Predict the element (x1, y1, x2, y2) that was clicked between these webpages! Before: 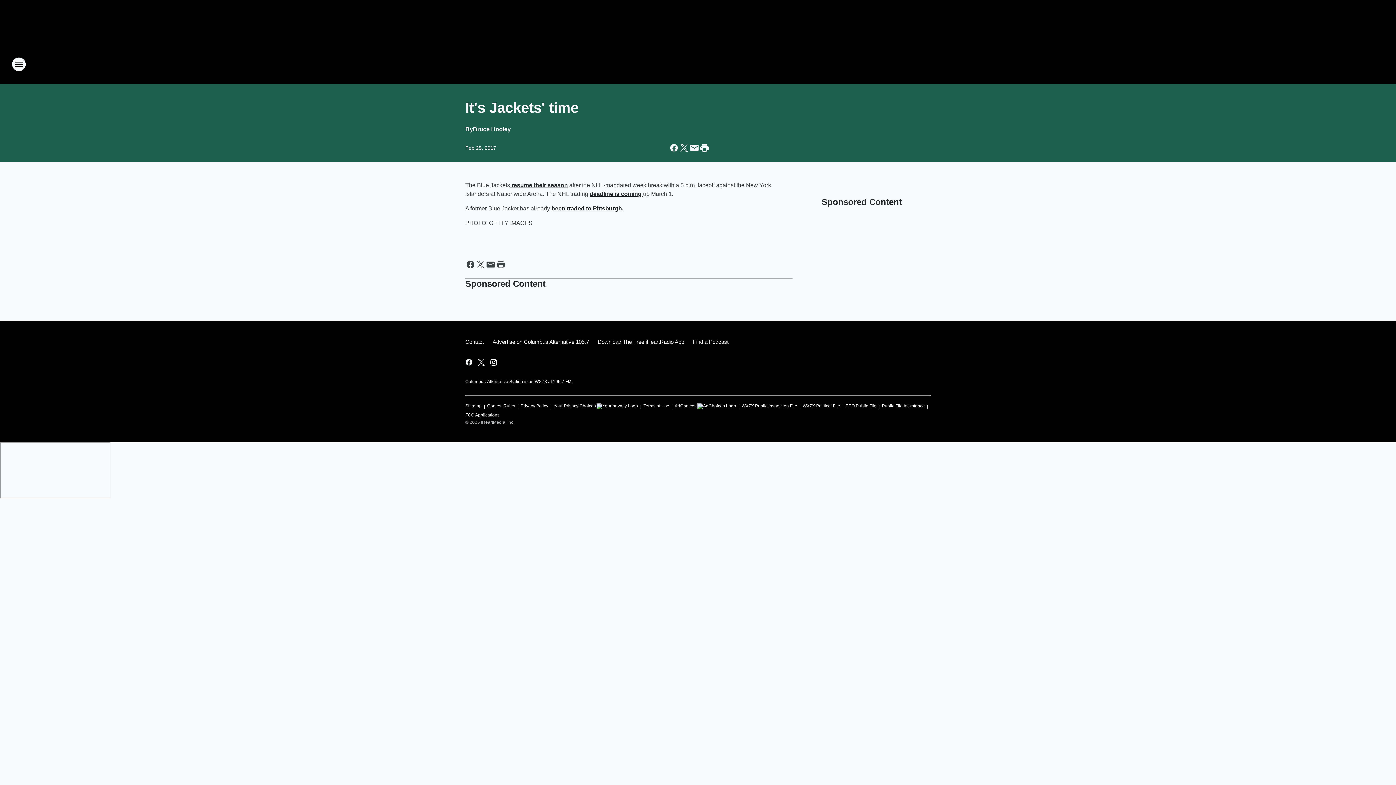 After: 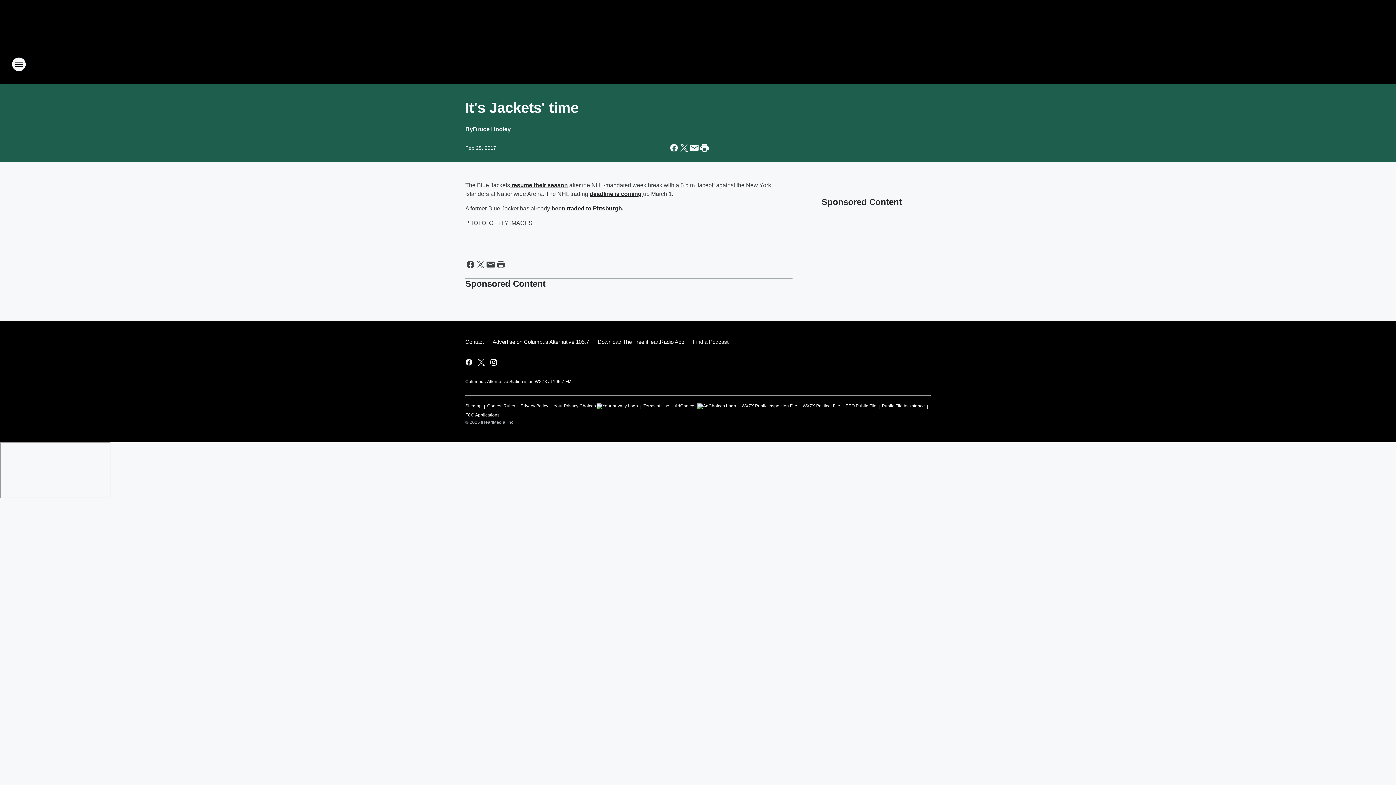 Action: label: EEO Public File bbox: (845, 400, 876, 409)